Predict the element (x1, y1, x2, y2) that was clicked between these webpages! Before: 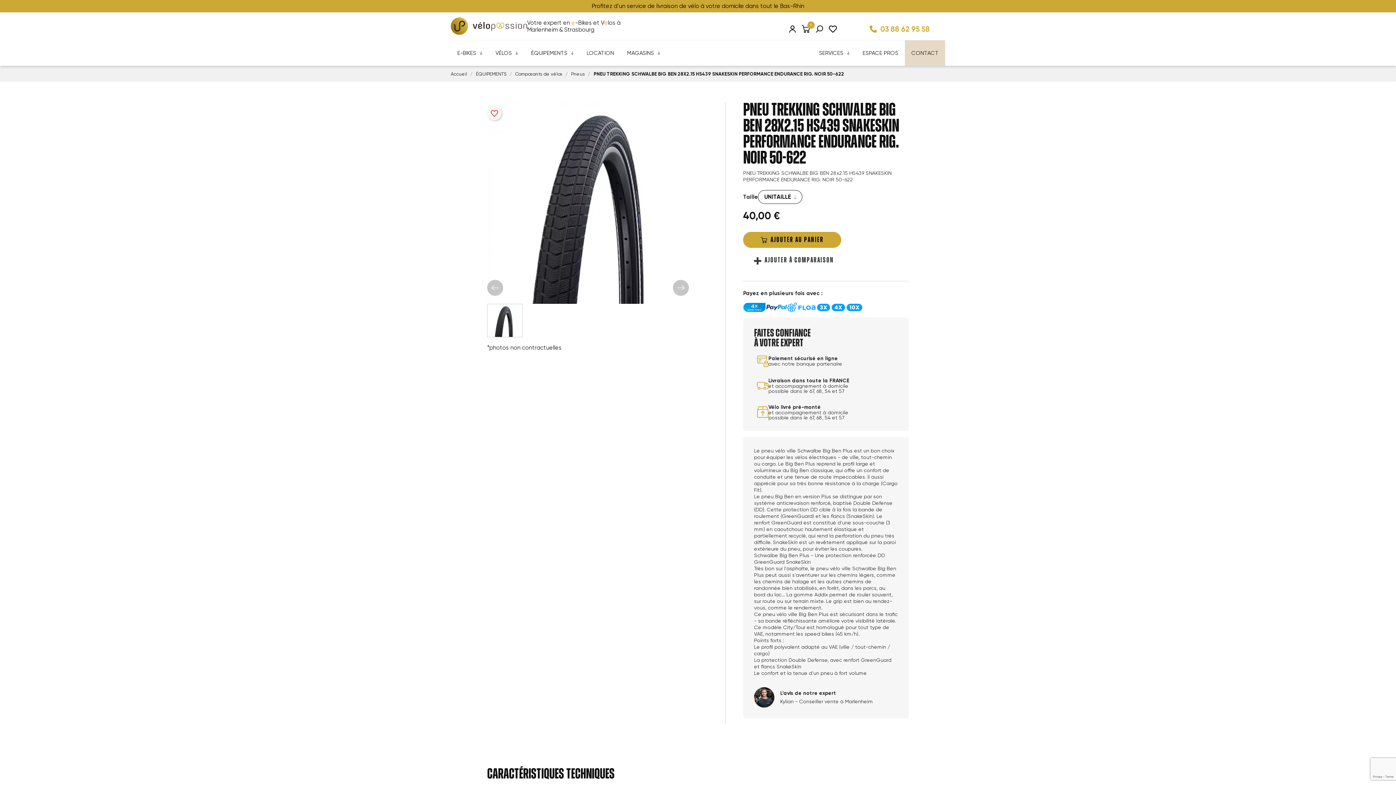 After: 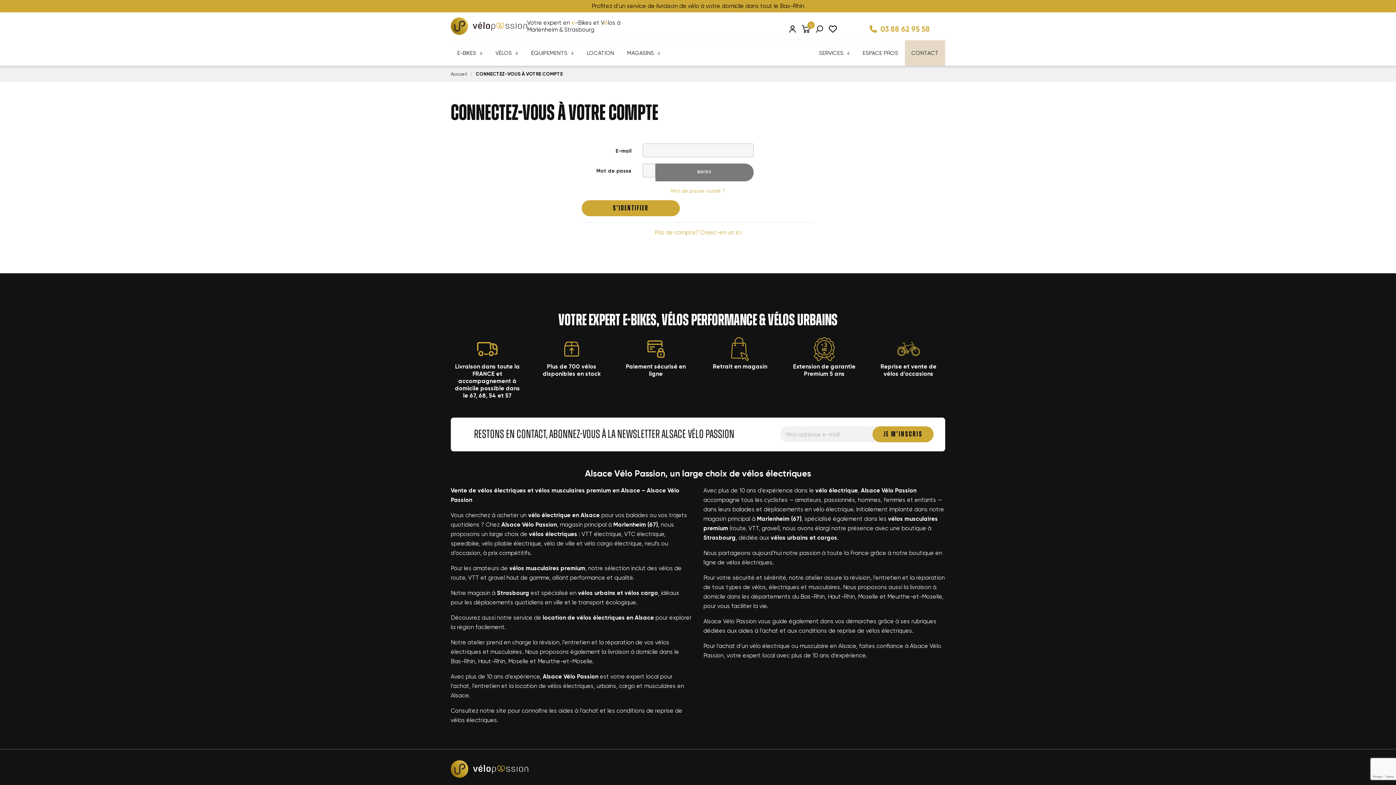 Action: label: 0 bbox: (801, 25, 810, 33)